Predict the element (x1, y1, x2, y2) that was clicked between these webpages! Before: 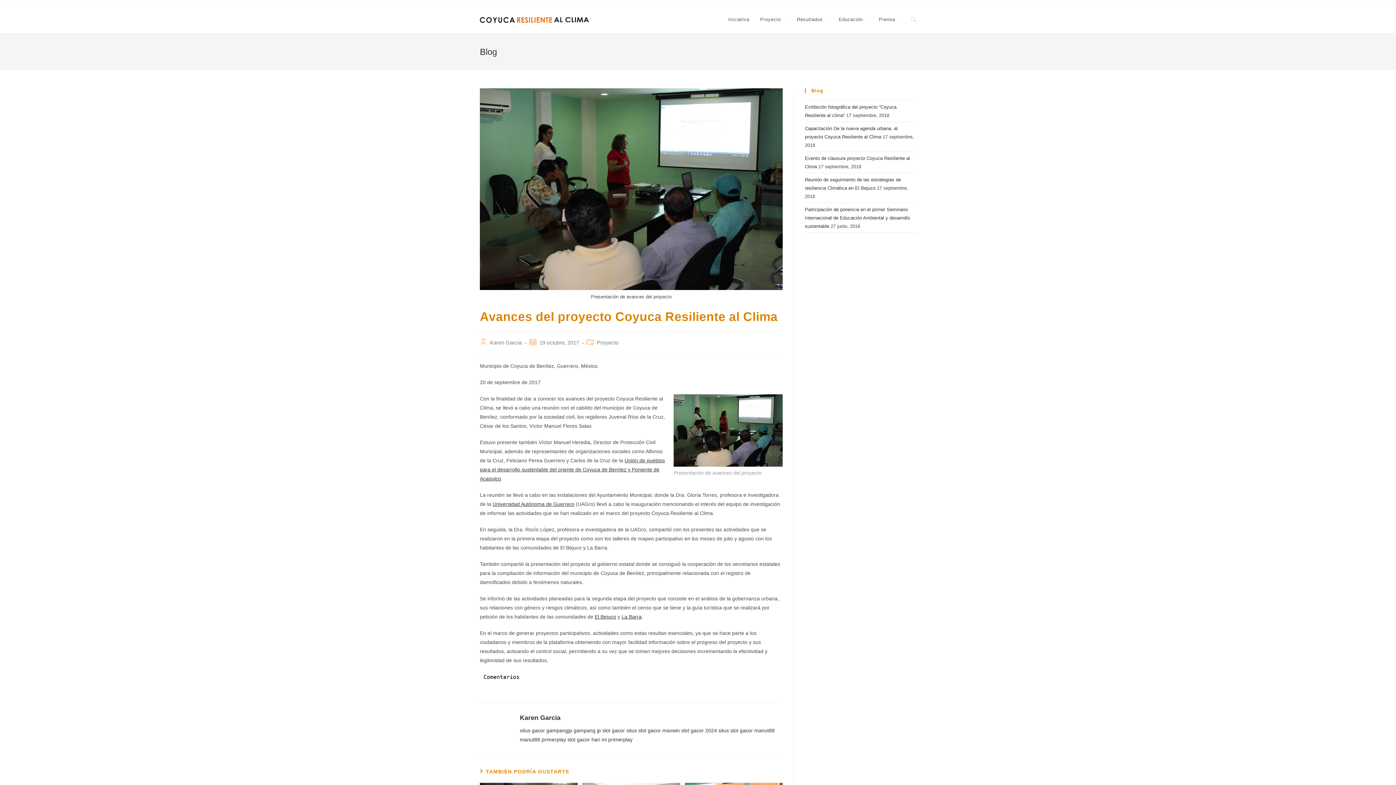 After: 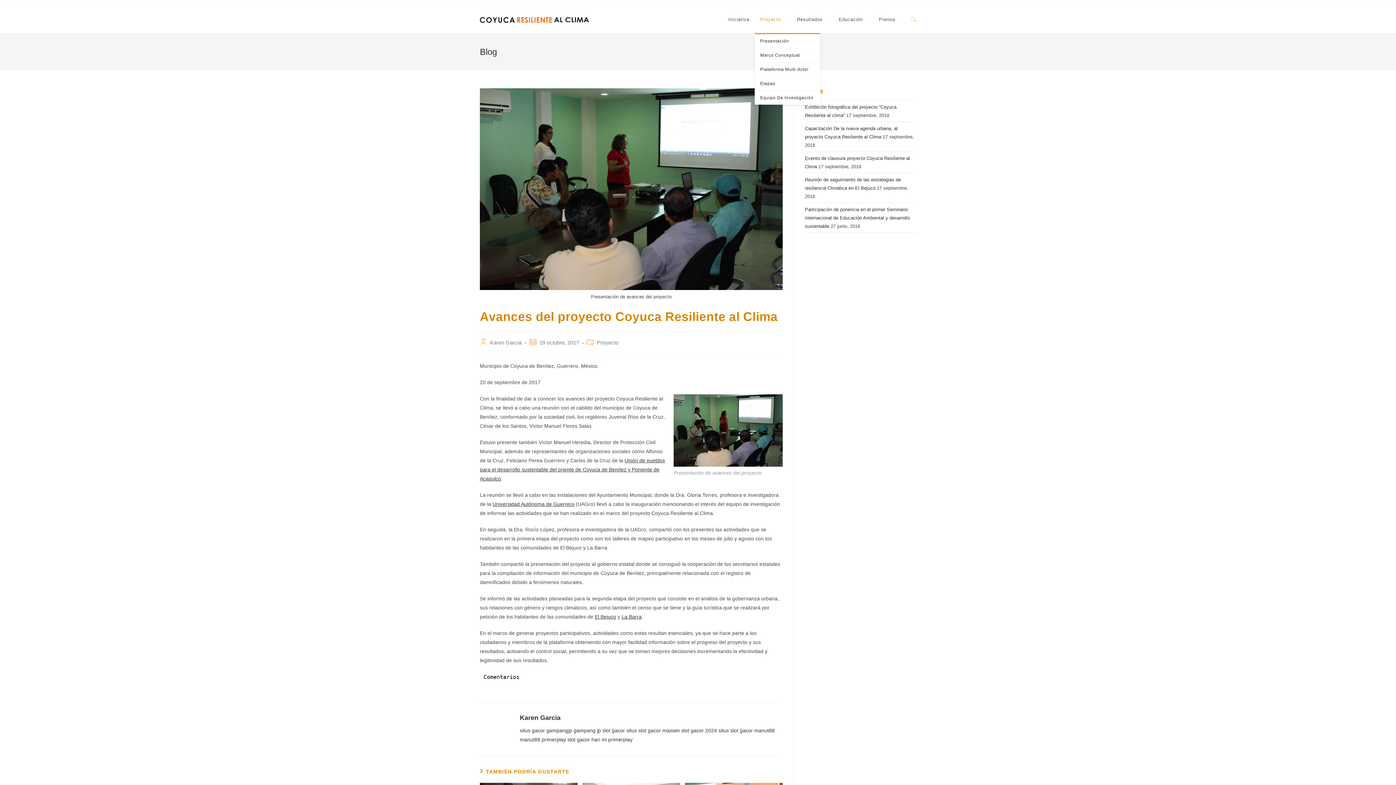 Action: label: Proyecto bbox: (754, 6, 791, 33)